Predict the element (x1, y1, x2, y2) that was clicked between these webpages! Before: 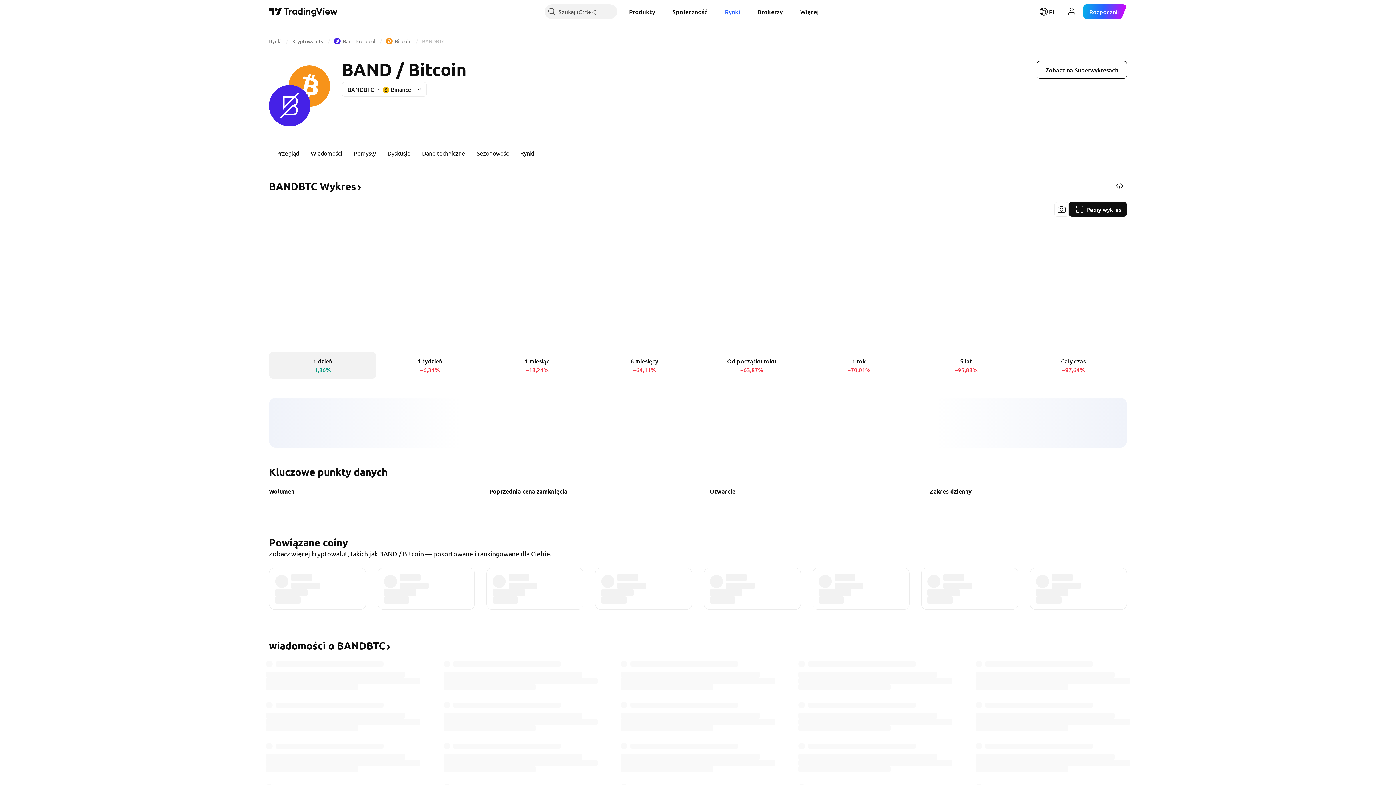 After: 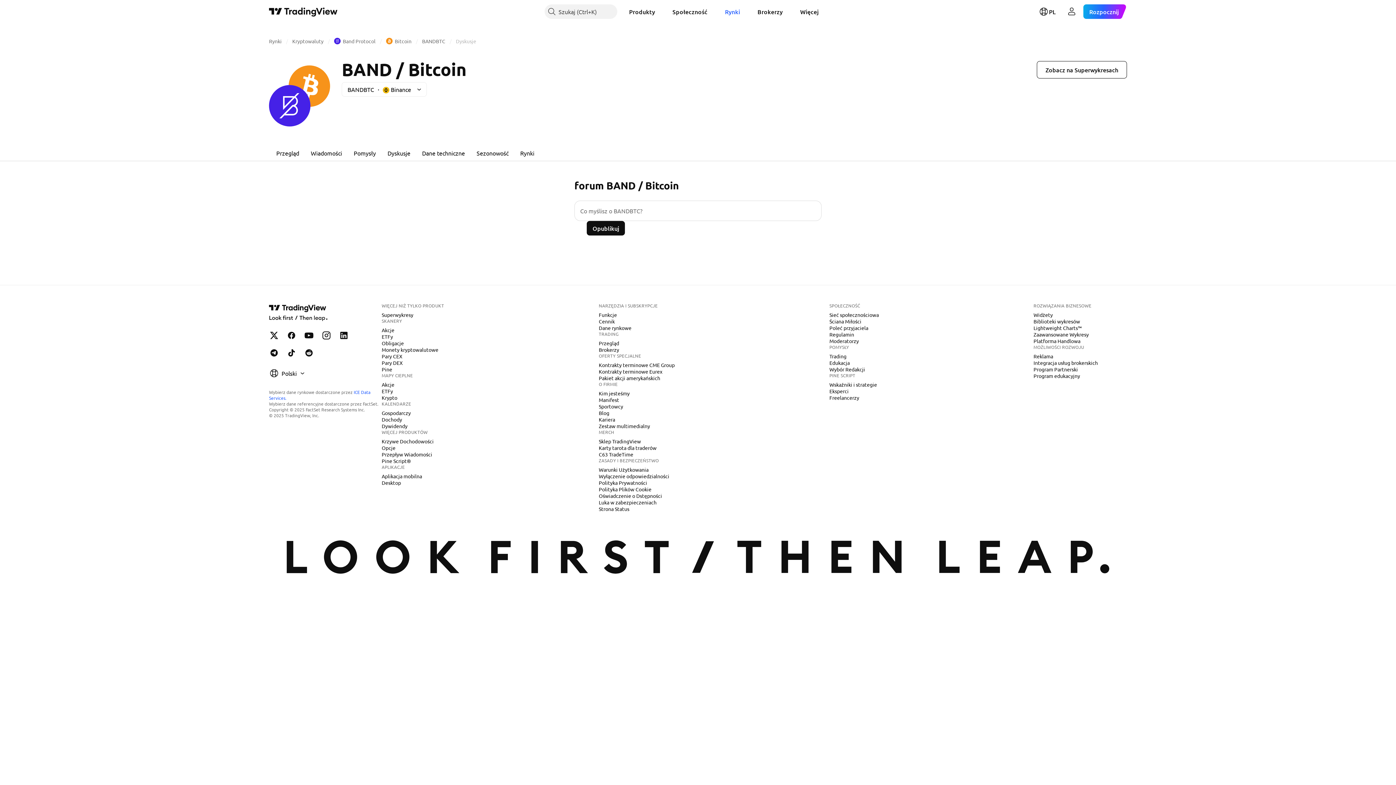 Action: bbox: (381, 144, 416, 161) label: Dyskusje